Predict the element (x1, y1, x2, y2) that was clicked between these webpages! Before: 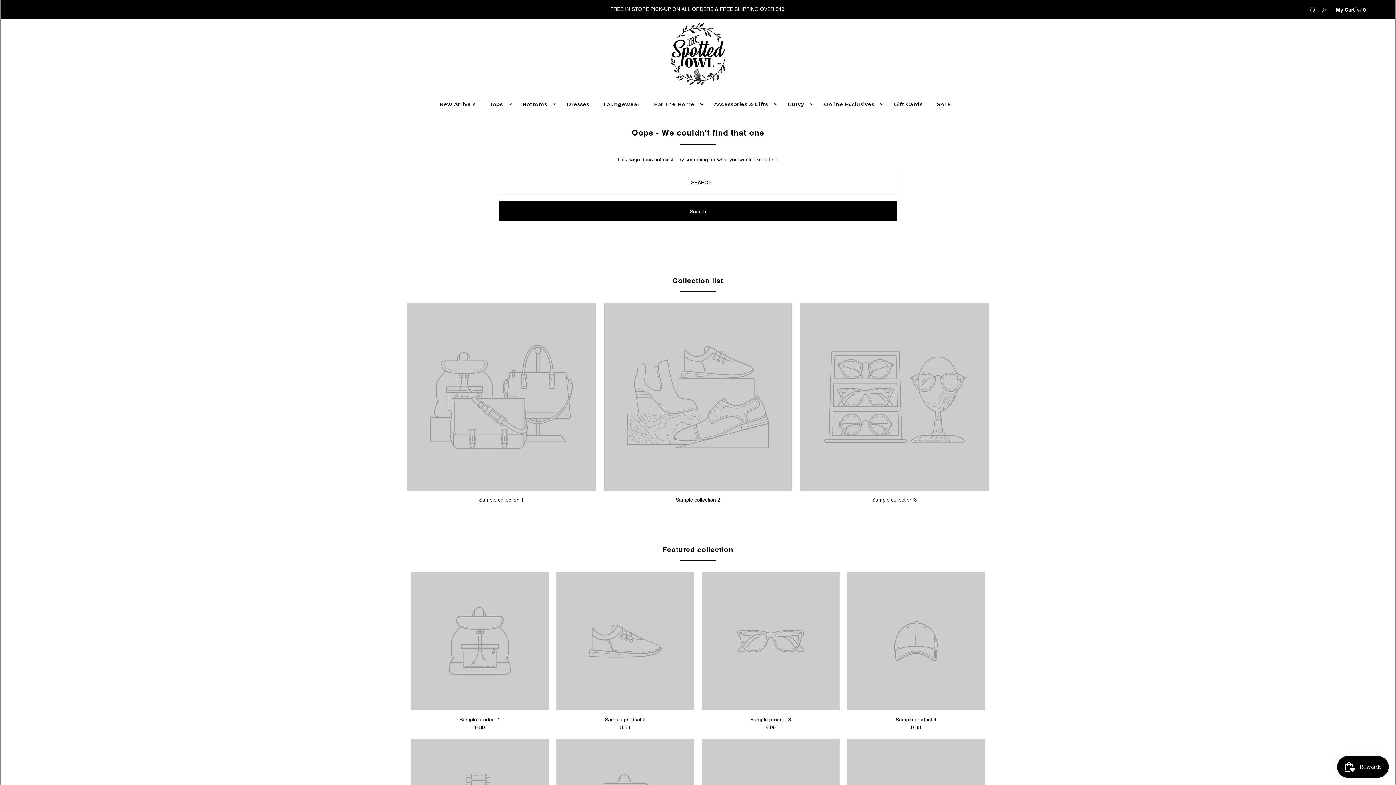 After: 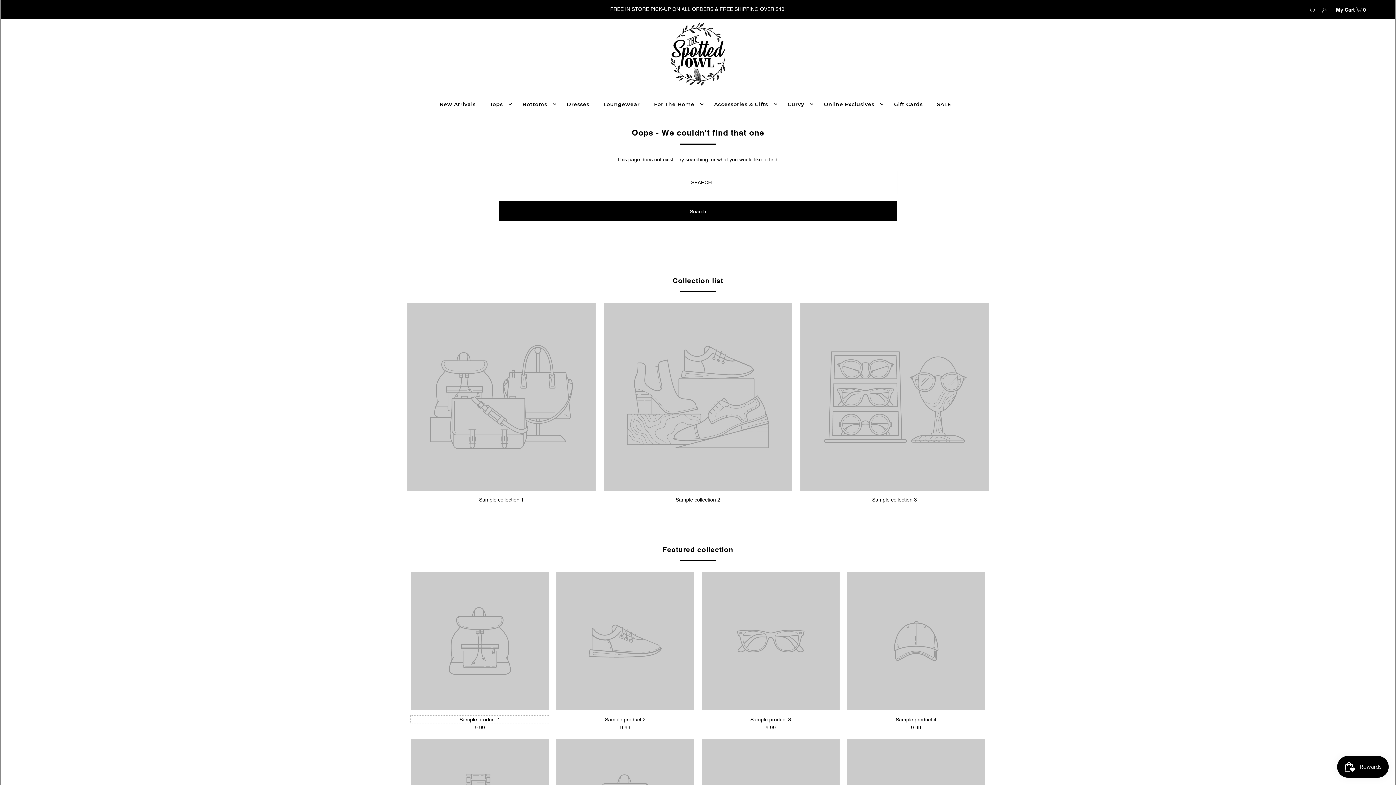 Action: label: Sample product 1 bbox: (410, 715, 549, 723)